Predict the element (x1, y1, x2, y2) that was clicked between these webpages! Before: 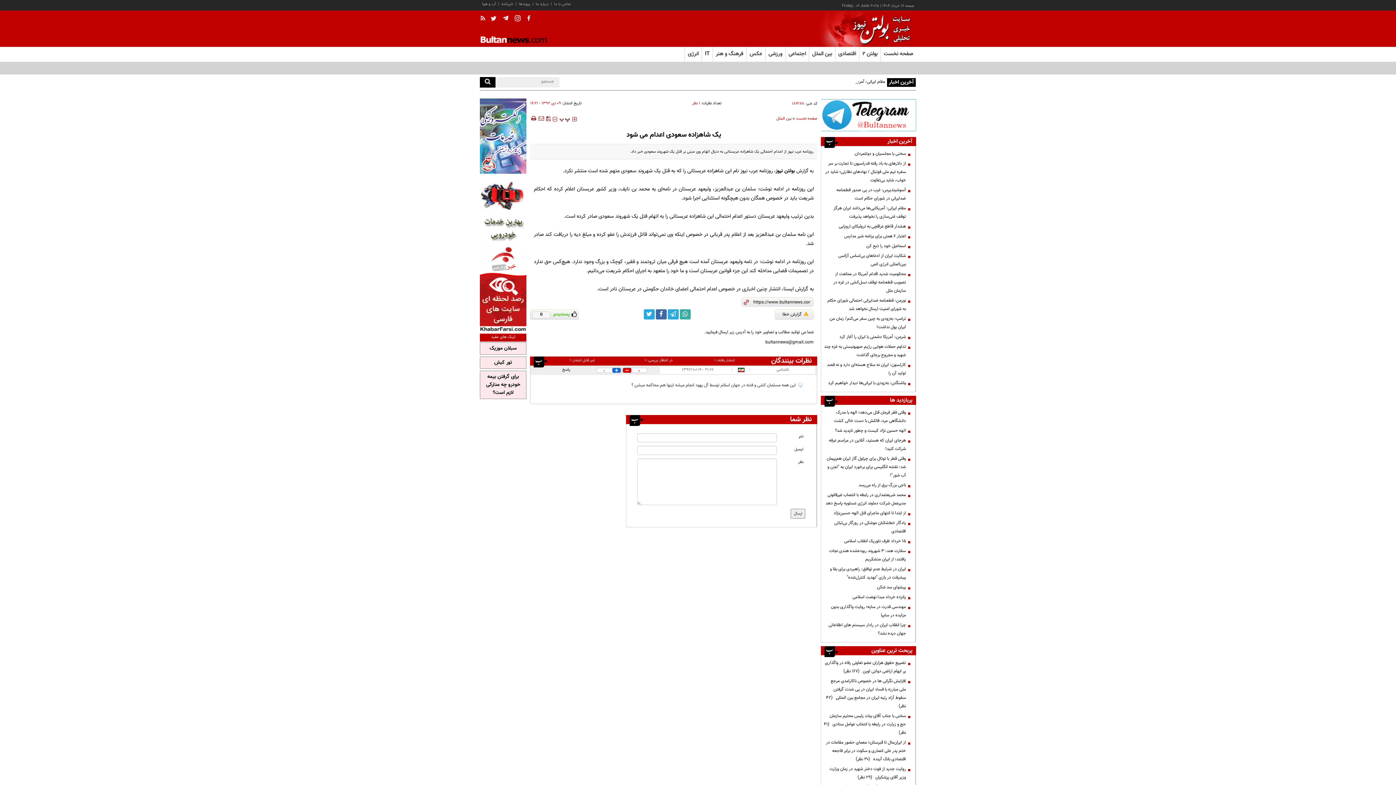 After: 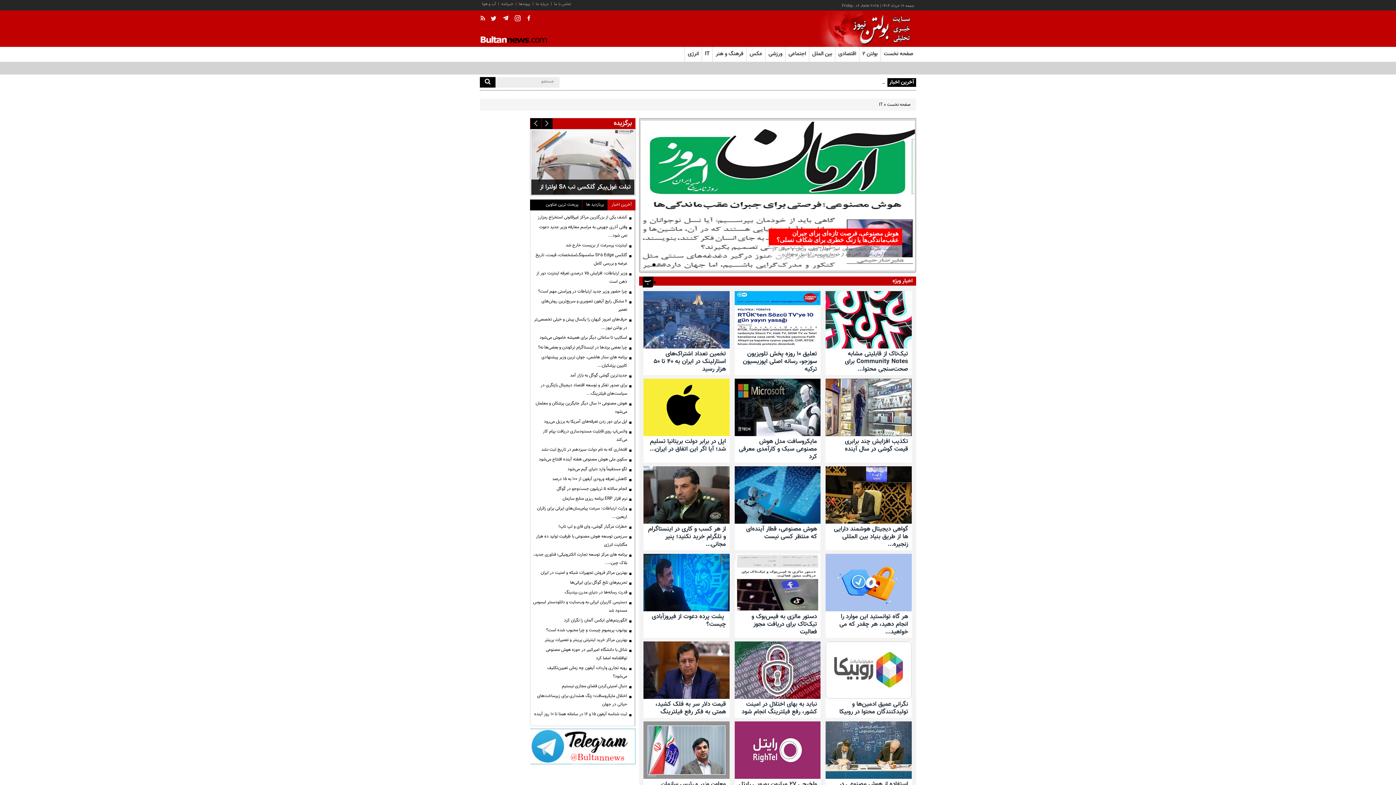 Action: label: IT bbox: (701, 46, 712, 61)